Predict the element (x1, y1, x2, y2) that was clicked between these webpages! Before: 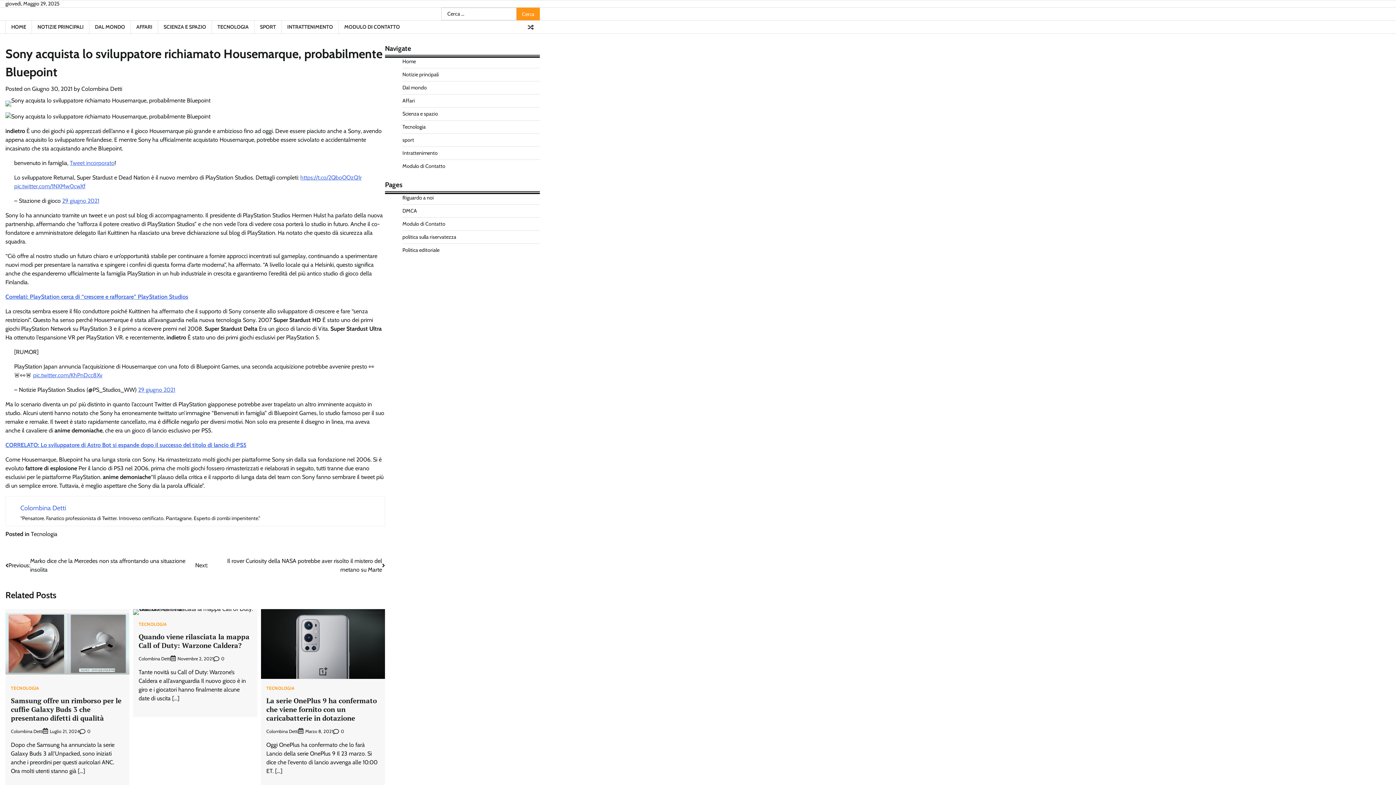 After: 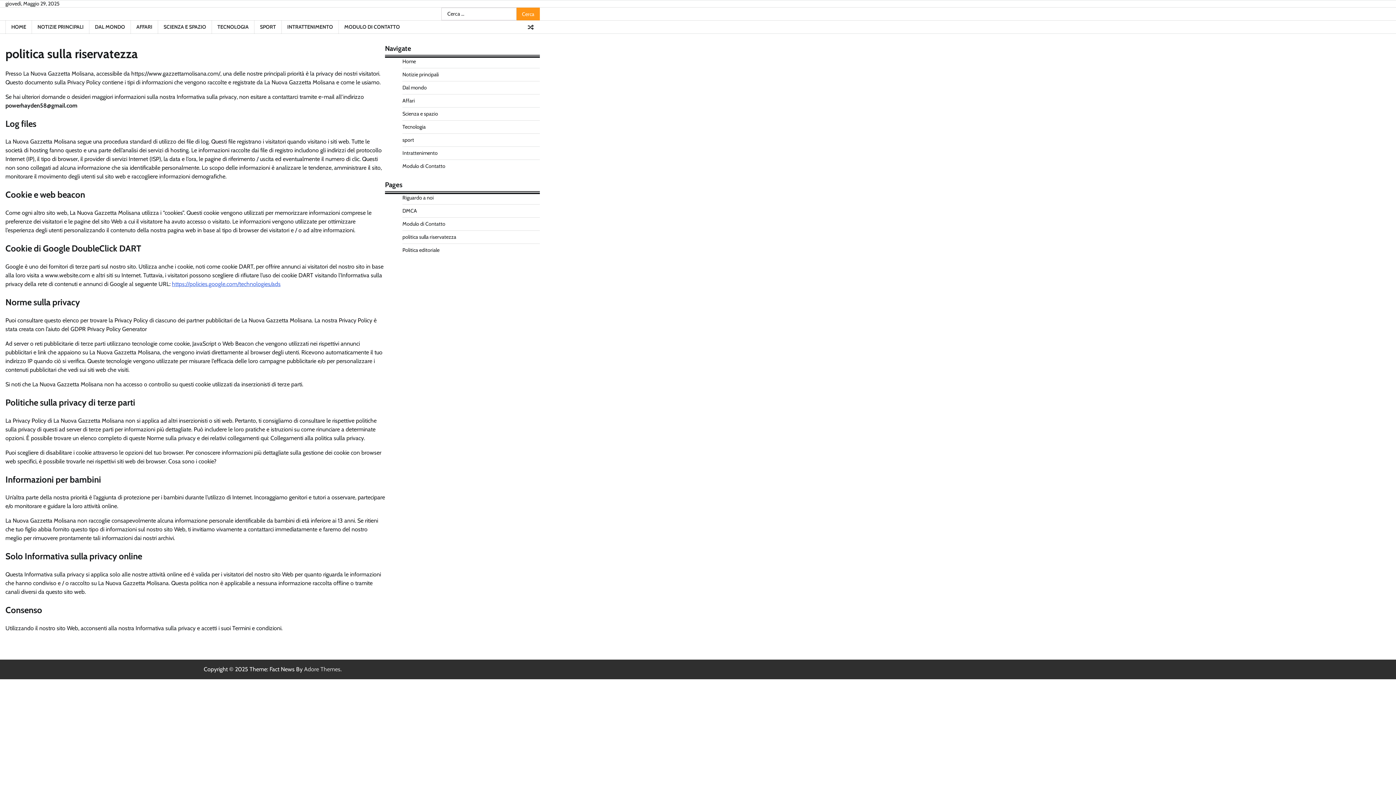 Action: bbox: (402, 233, 456, 240) label: politica sulla riservatezza